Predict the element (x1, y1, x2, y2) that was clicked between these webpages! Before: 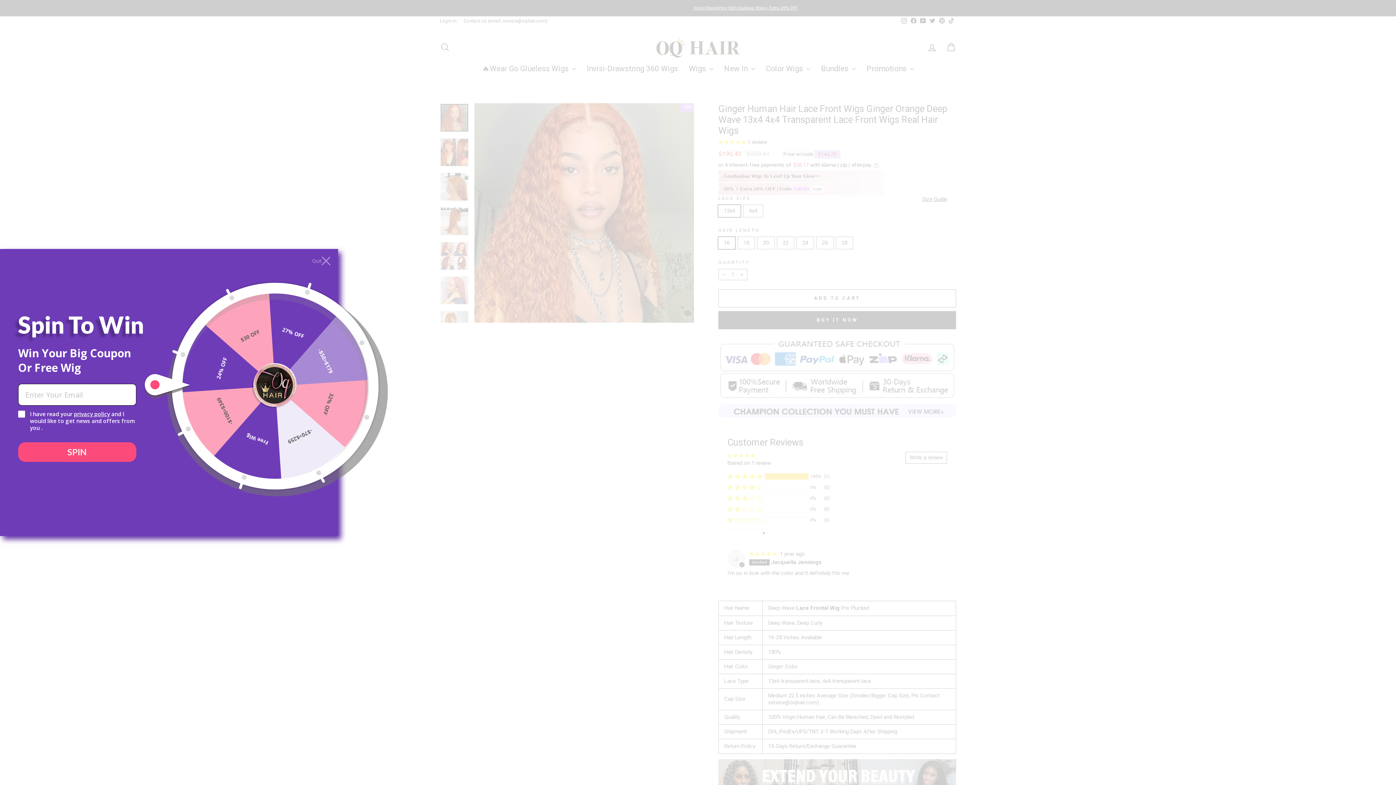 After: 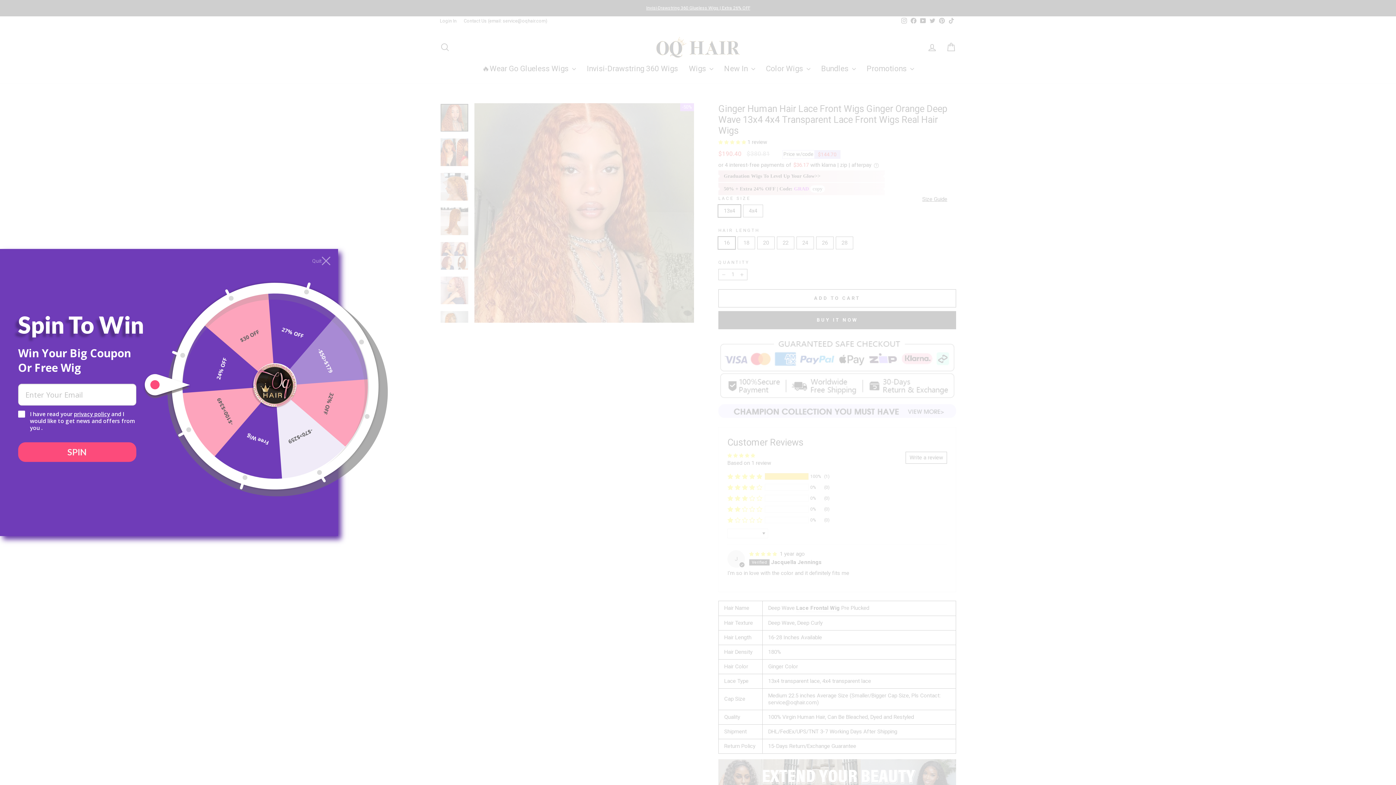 Action: label: privacy policy bbox: (71, 411, 105, 417)